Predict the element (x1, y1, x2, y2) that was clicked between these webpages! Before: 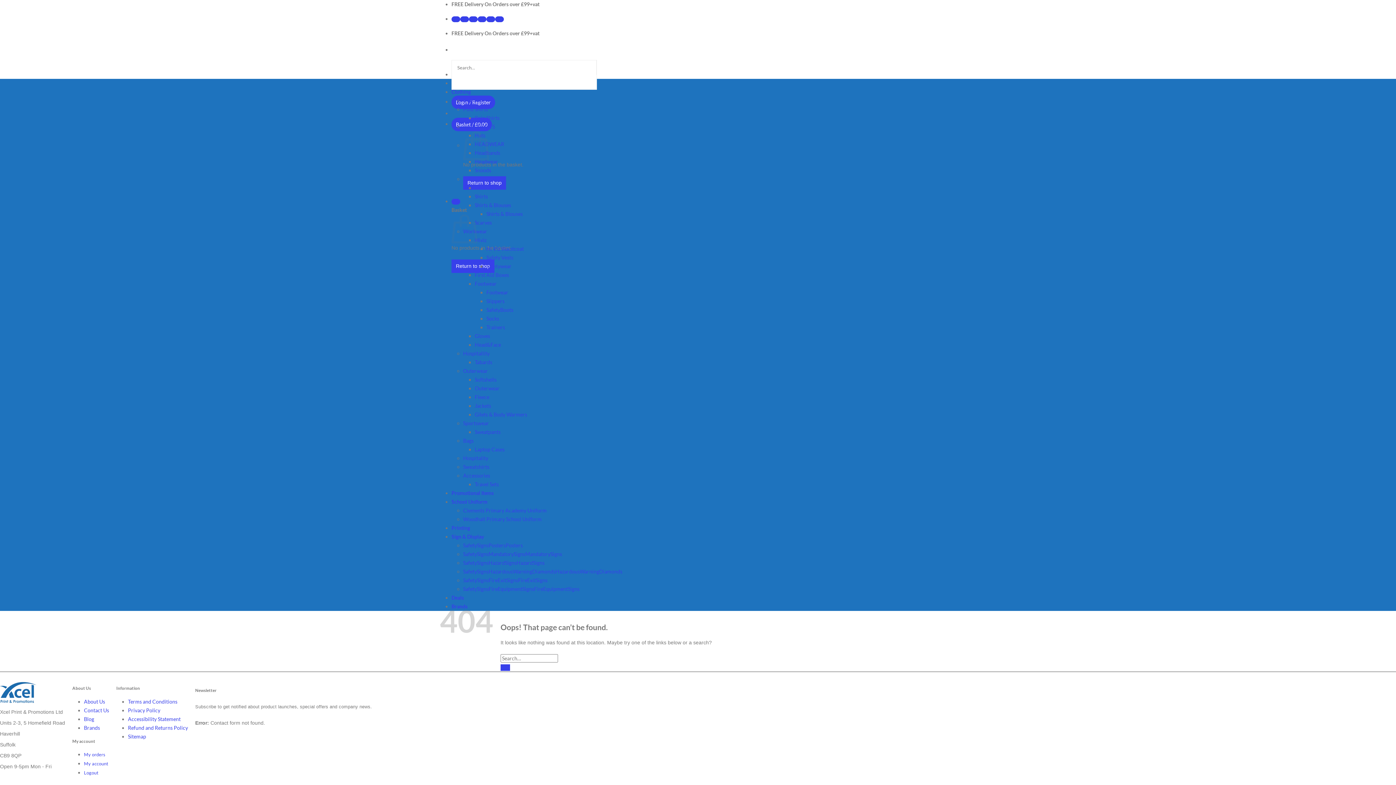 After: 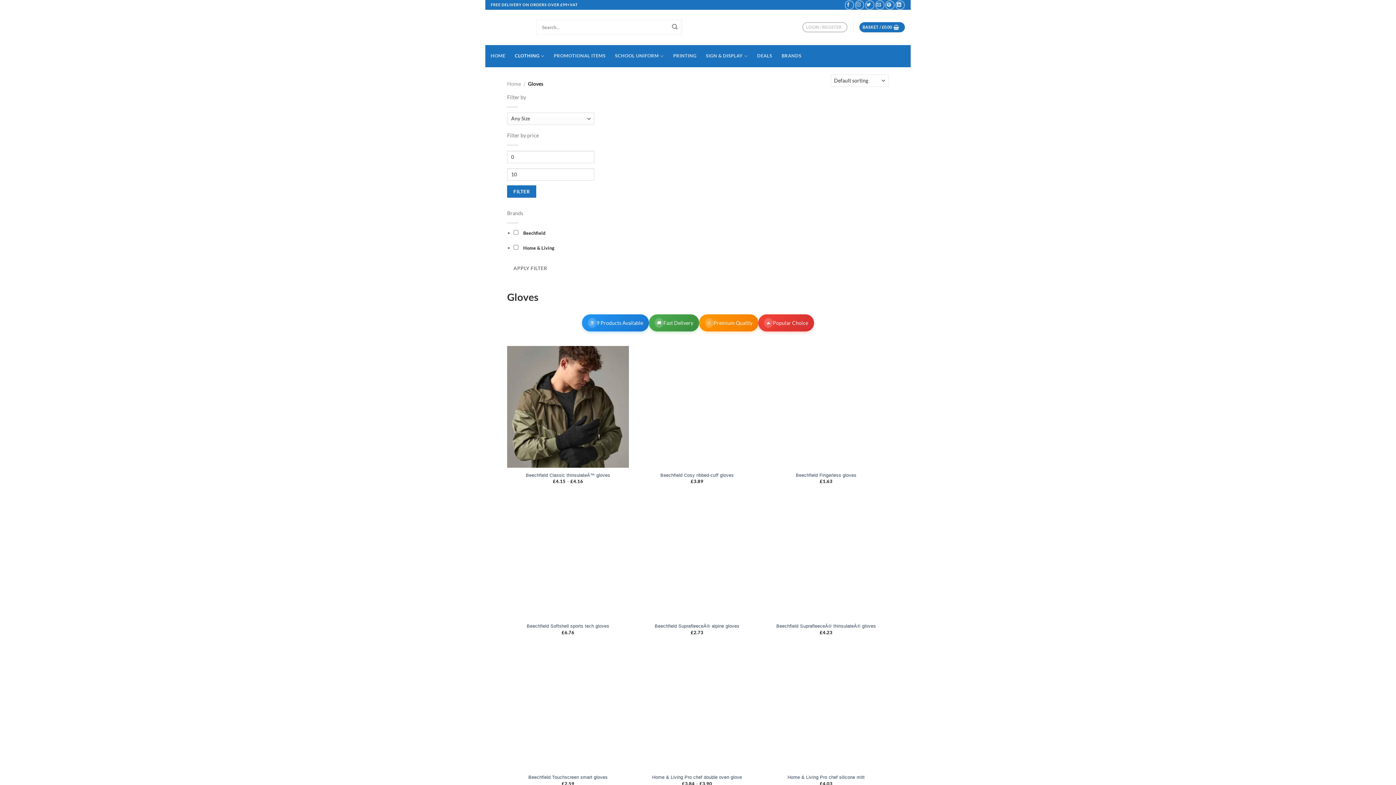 Action: label: Gloves bbox: (474, 333, 490, 339)